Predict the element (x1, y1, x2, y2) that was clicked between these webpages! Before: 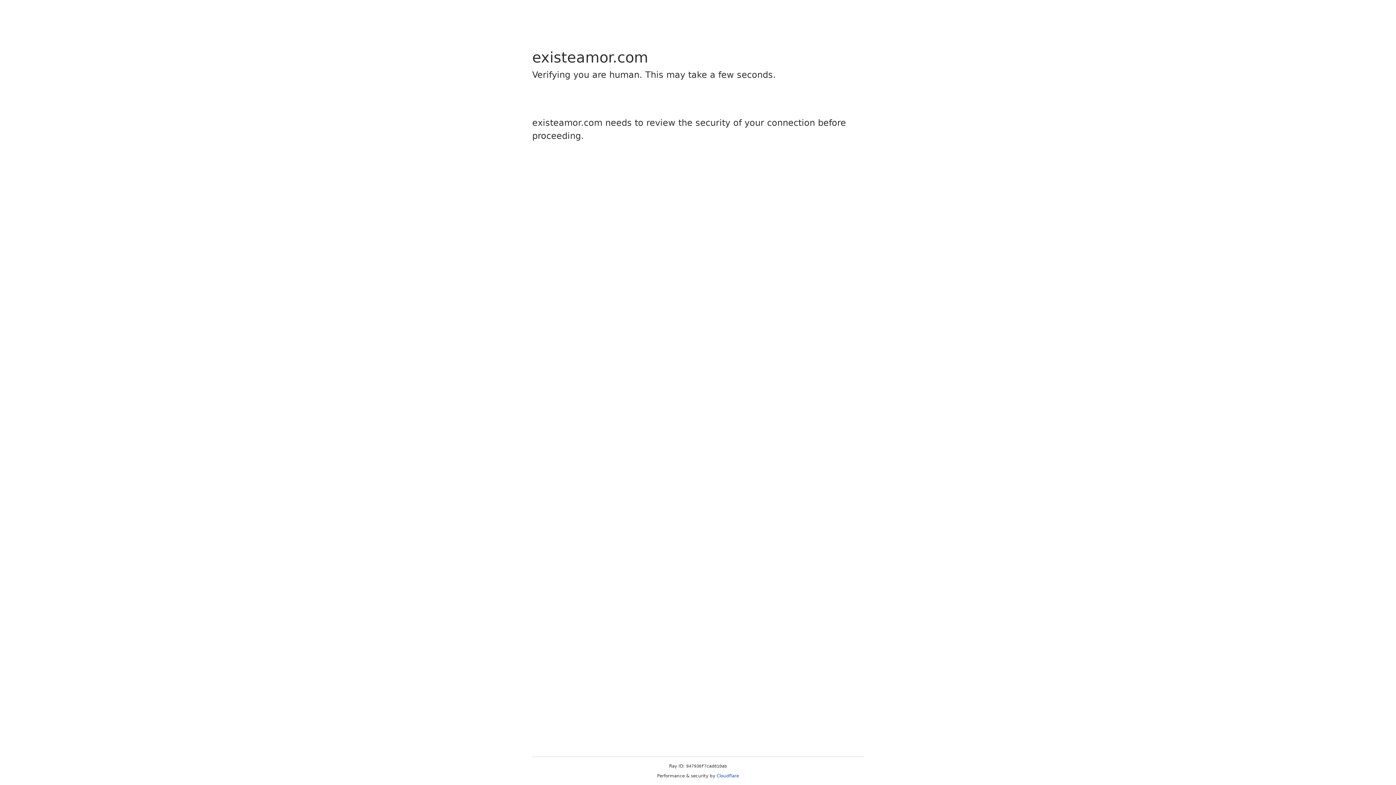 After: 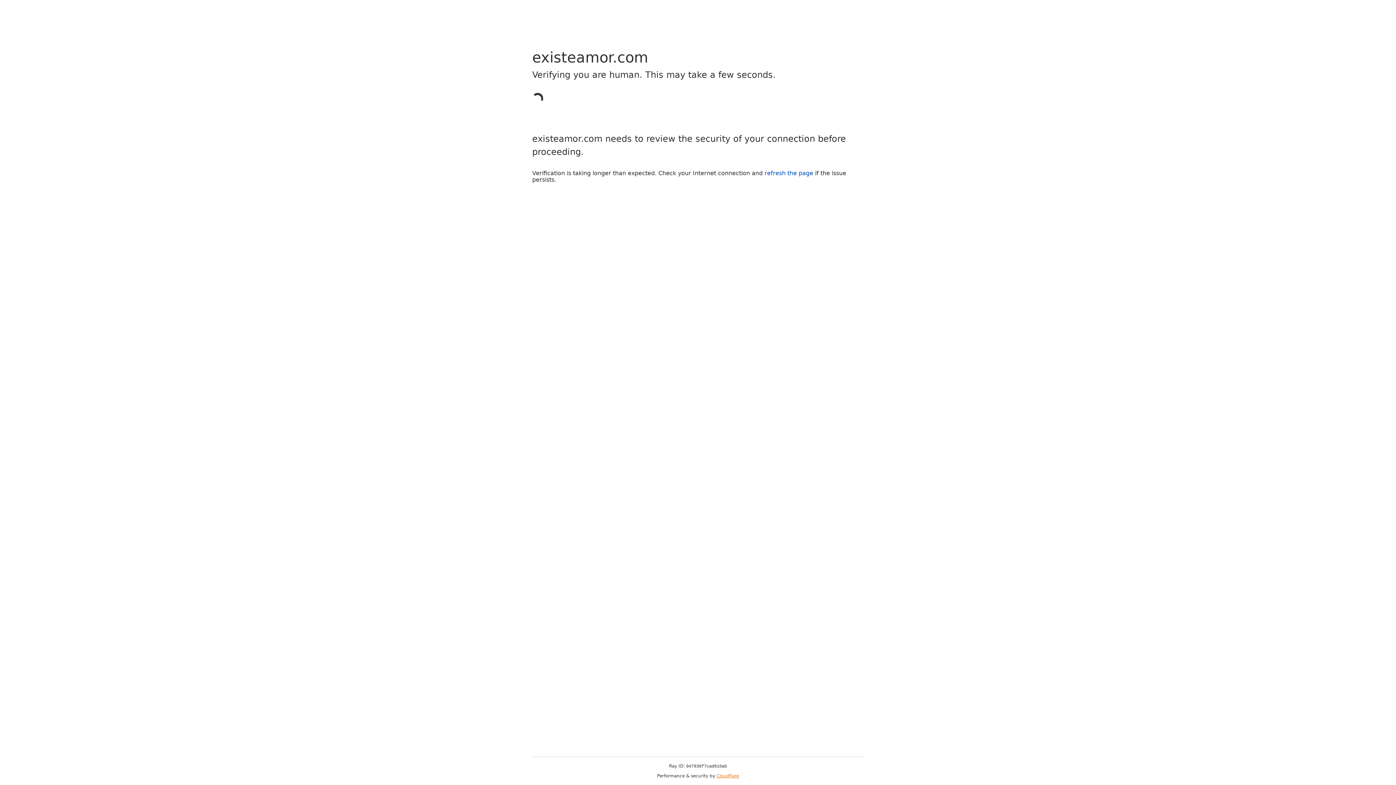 Action: bbox: (716, 773, 739, 778) label: Cloudflare